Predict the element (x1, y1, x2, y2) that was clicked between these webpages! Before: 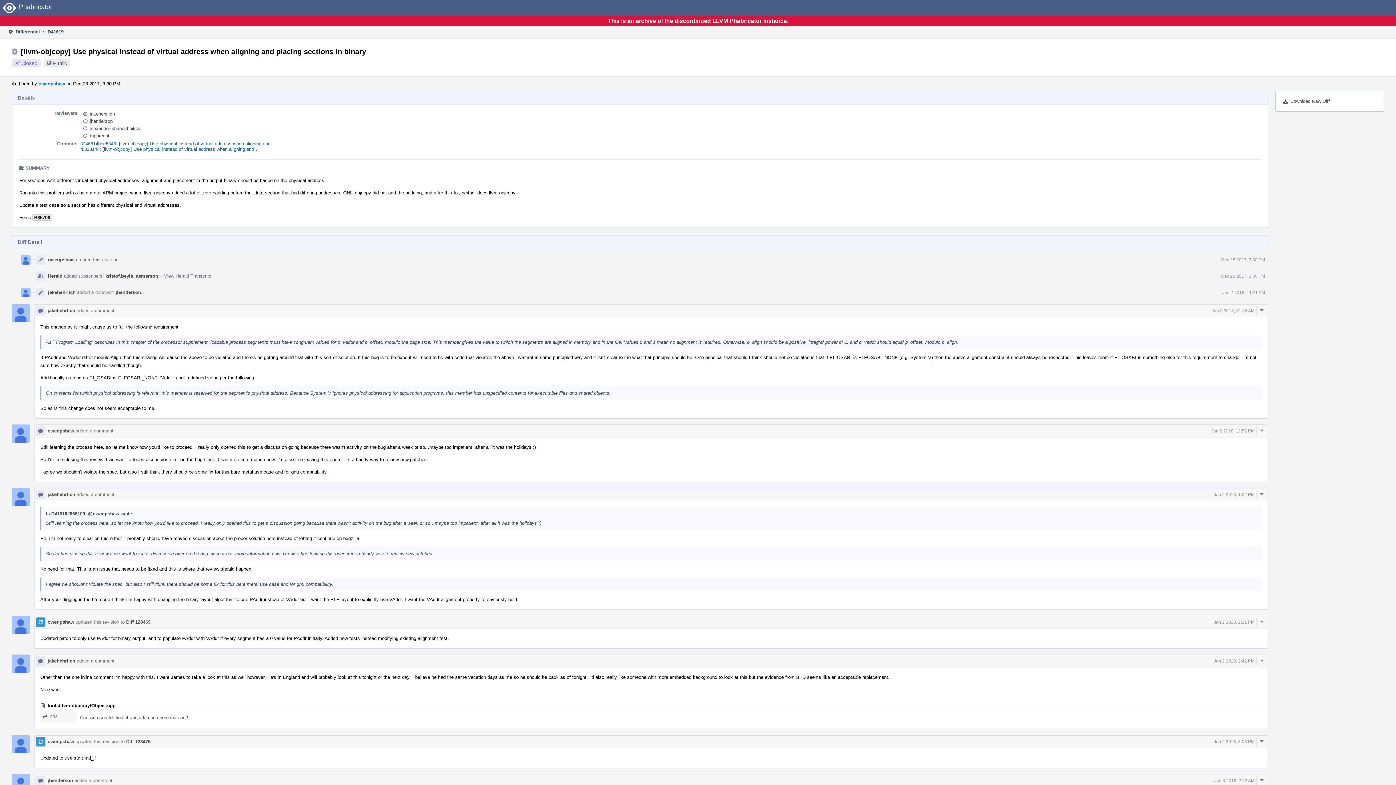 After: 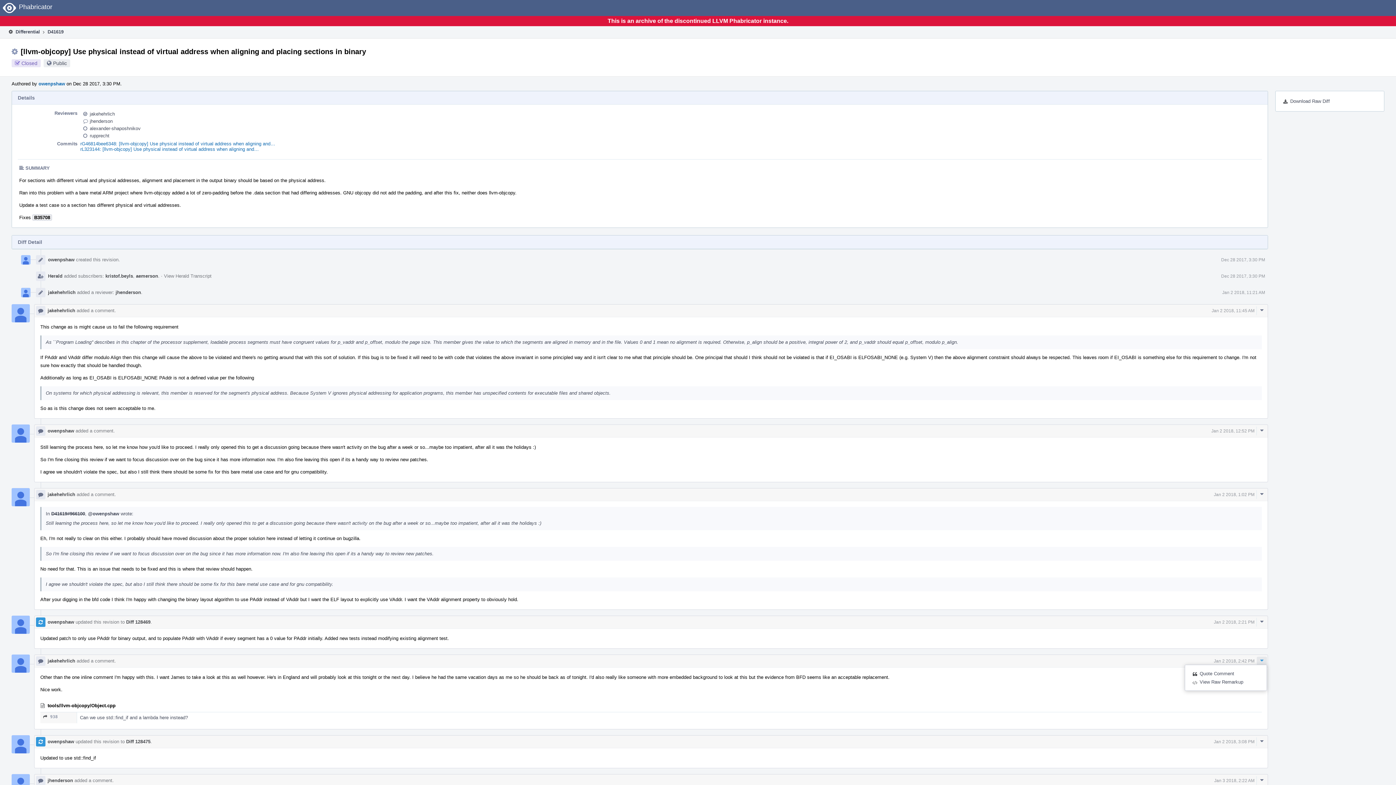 Action: bbox: (1256, 656, 1267, 665) label: Comment Actions